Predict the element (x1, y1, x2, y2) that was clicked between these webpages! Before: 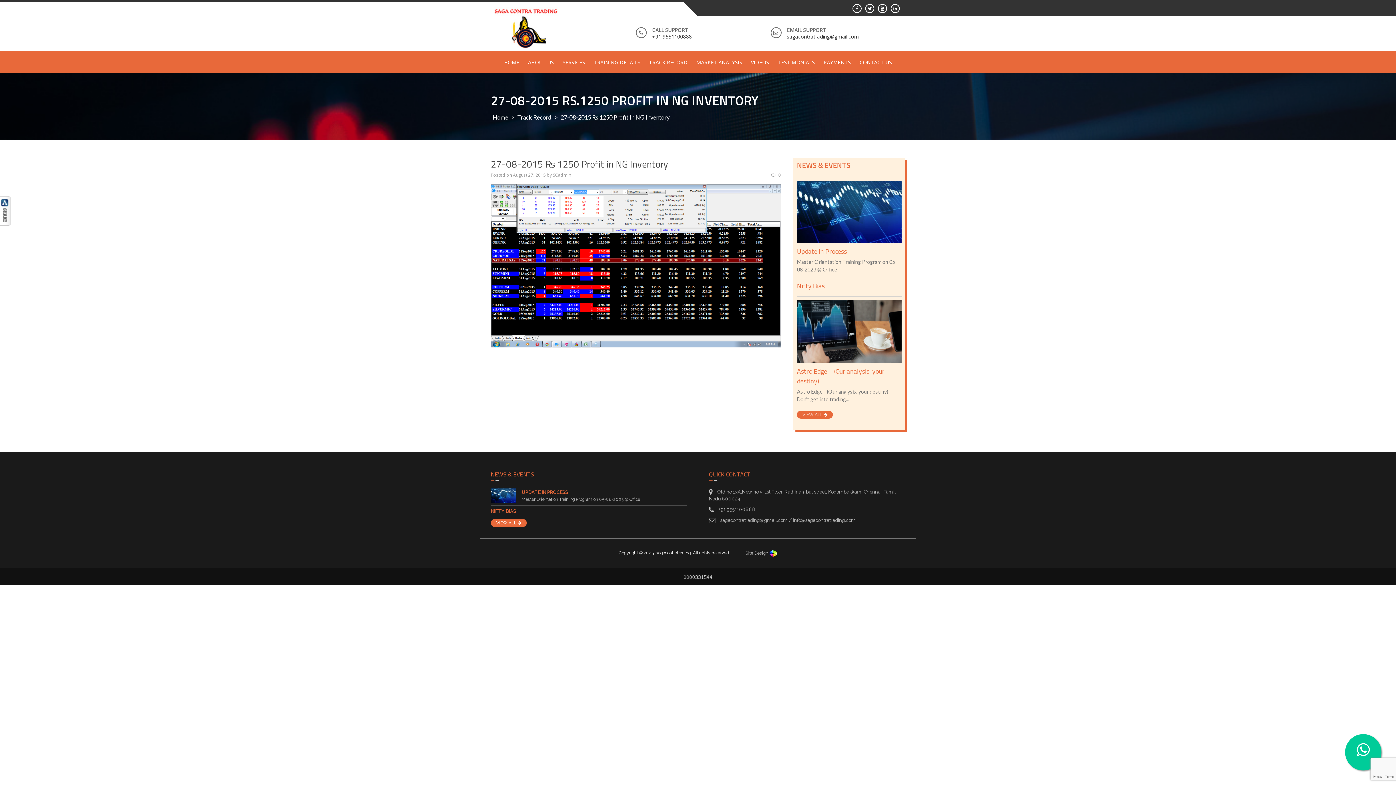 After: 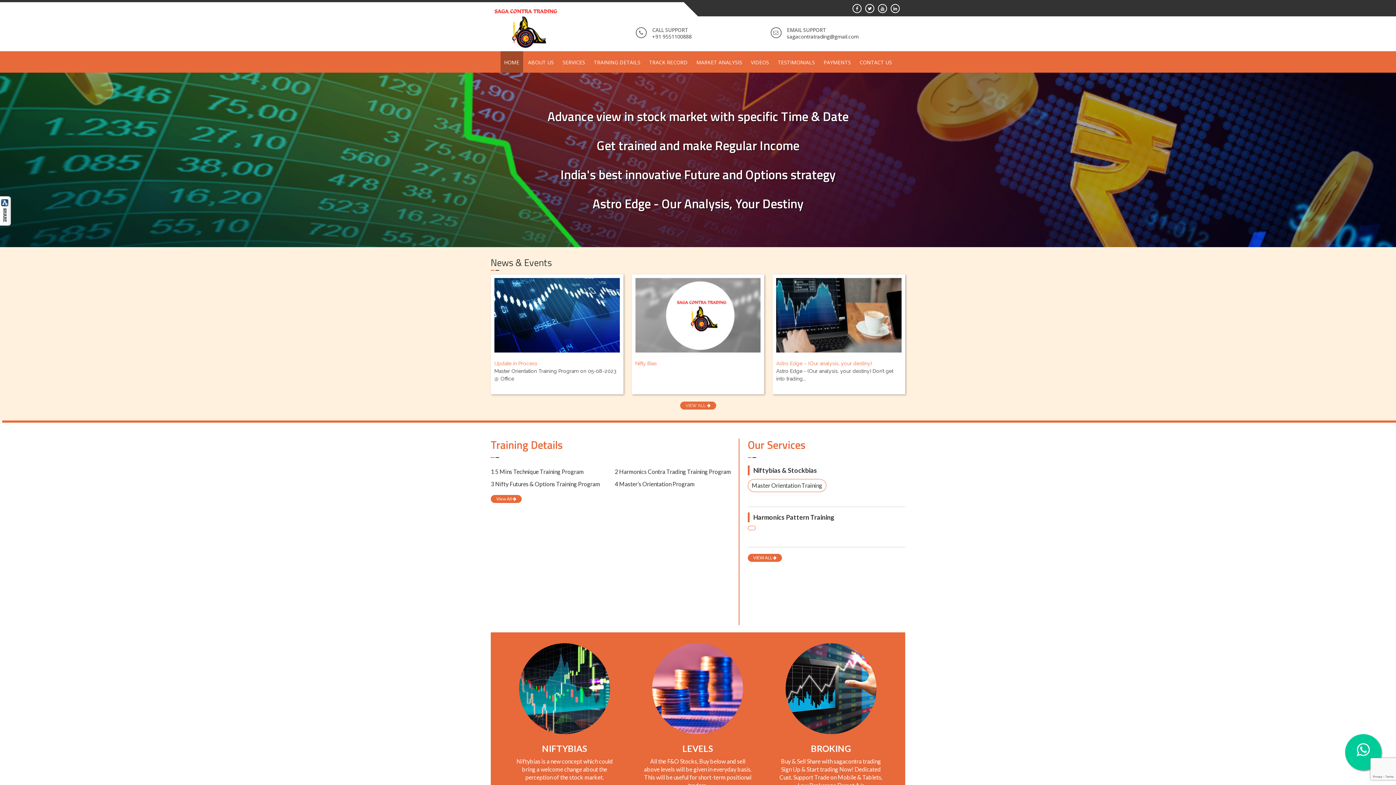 Action: bbox: (490, 24, 560, 31)